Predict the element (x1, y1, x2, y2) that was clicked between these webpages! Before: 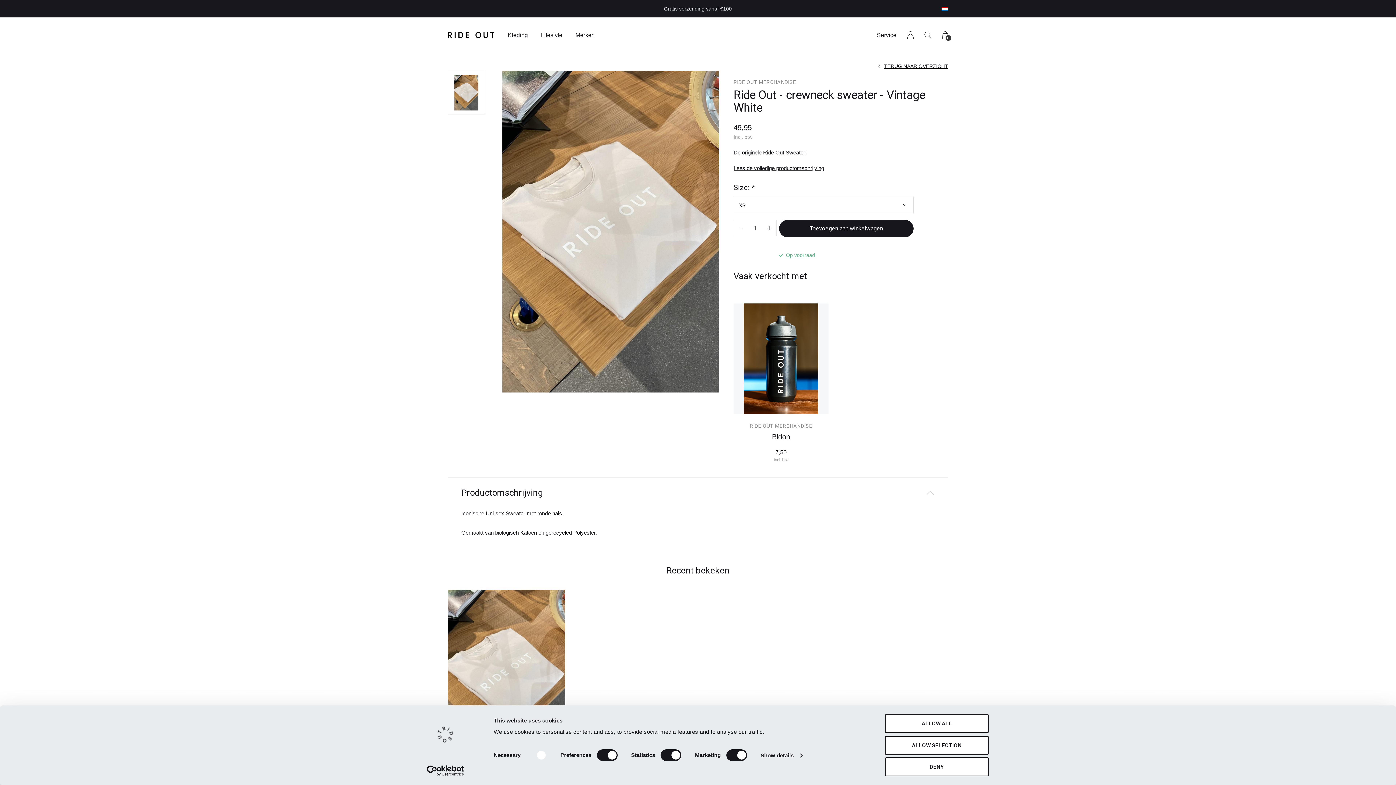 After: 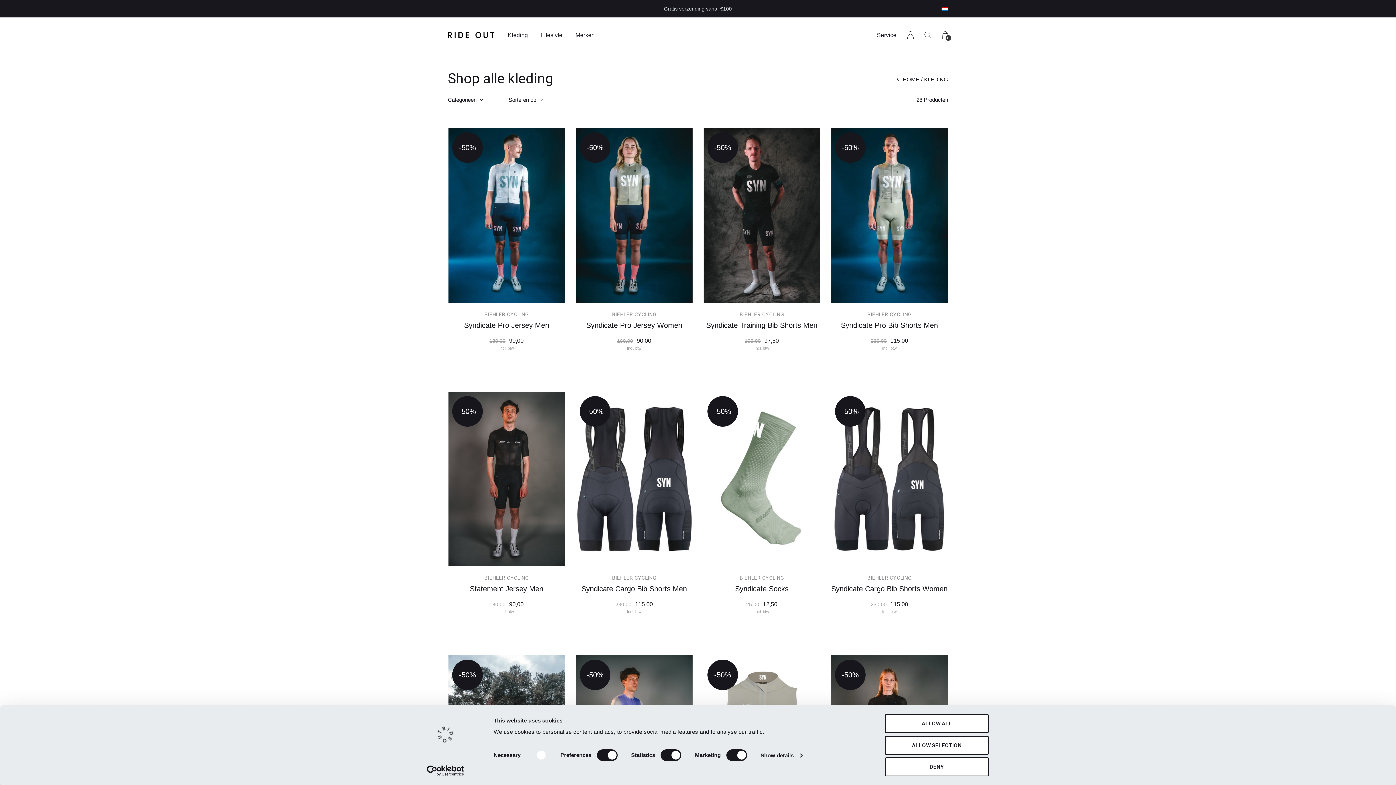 Action: bbox: (508, 29, 528, 40) label: Kleding